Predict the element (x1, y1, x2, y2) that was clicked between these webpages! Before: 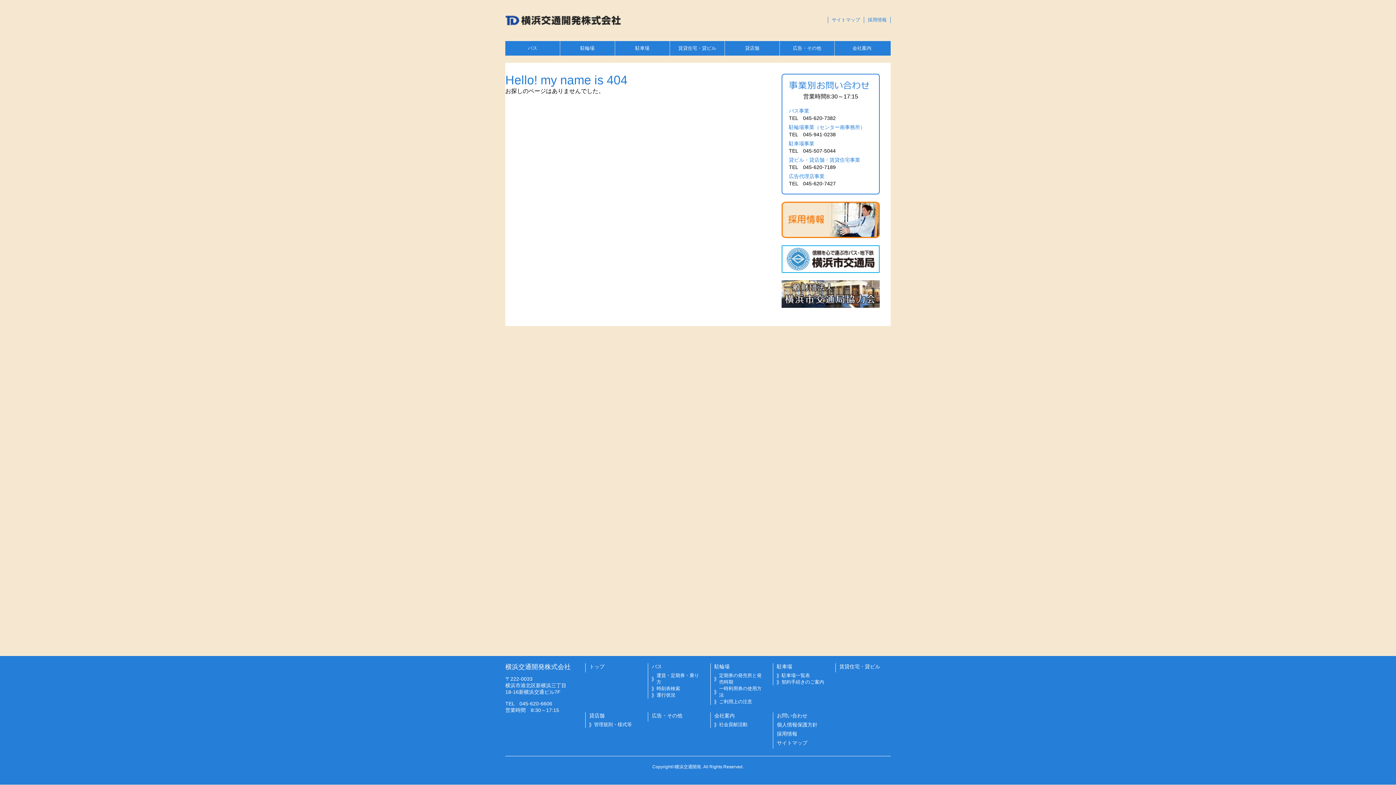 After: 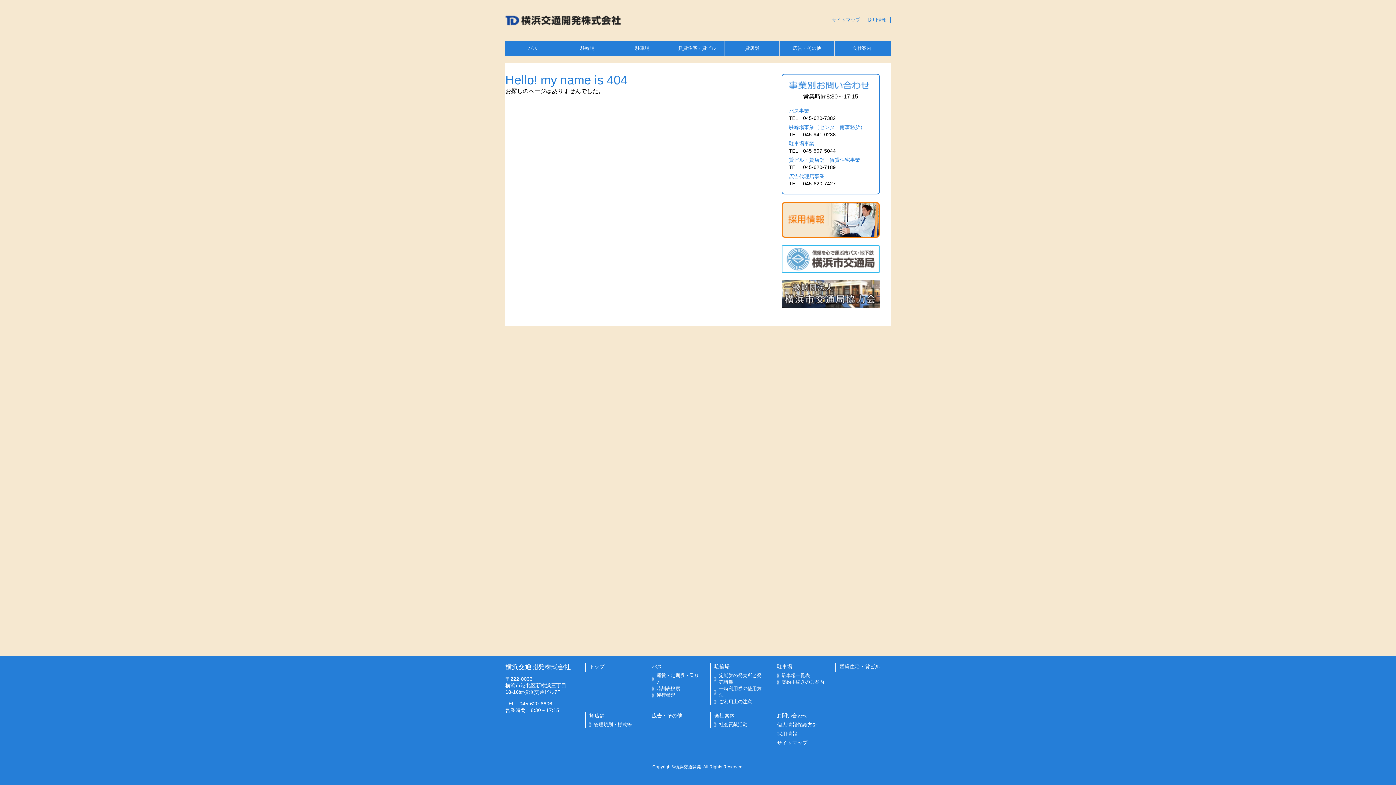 Action: bbox: (781, 245, 880, 273)